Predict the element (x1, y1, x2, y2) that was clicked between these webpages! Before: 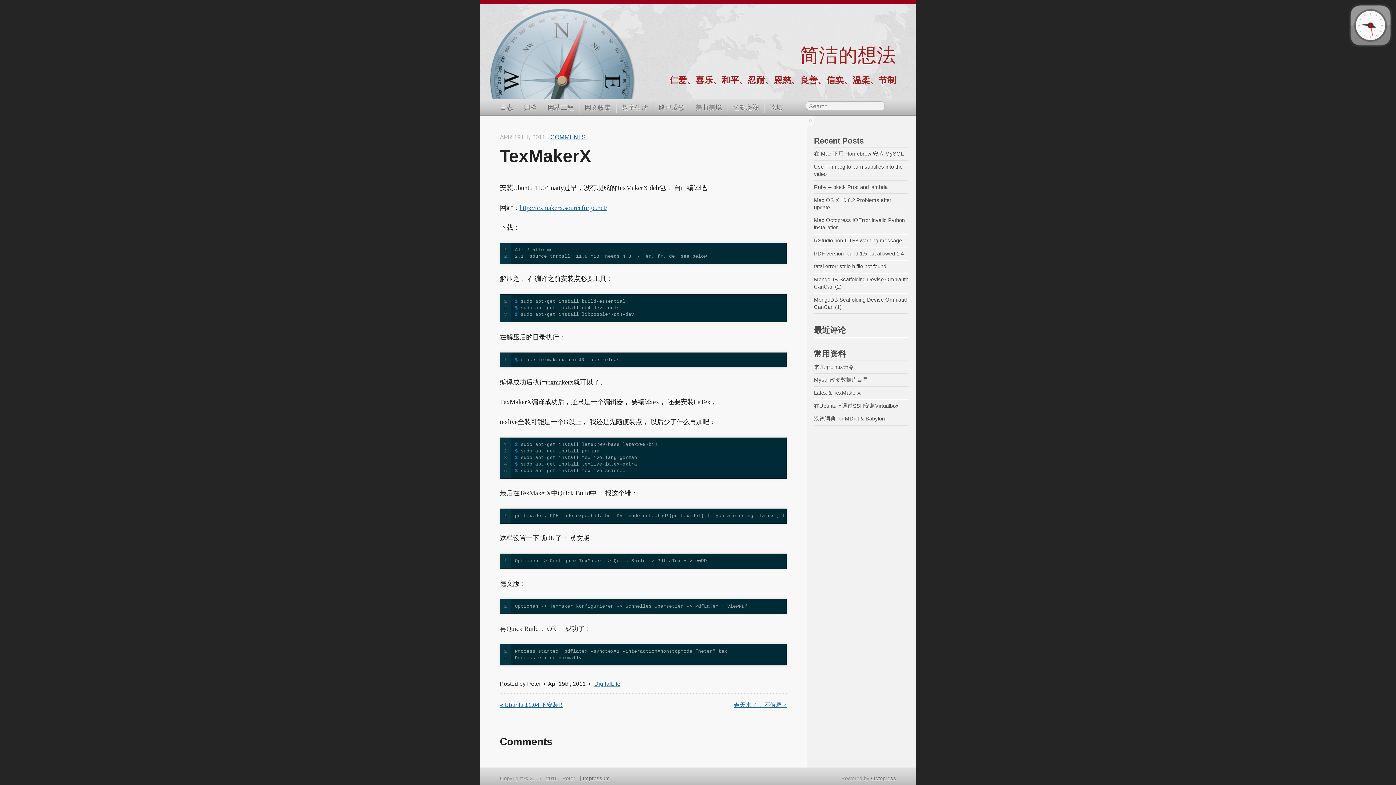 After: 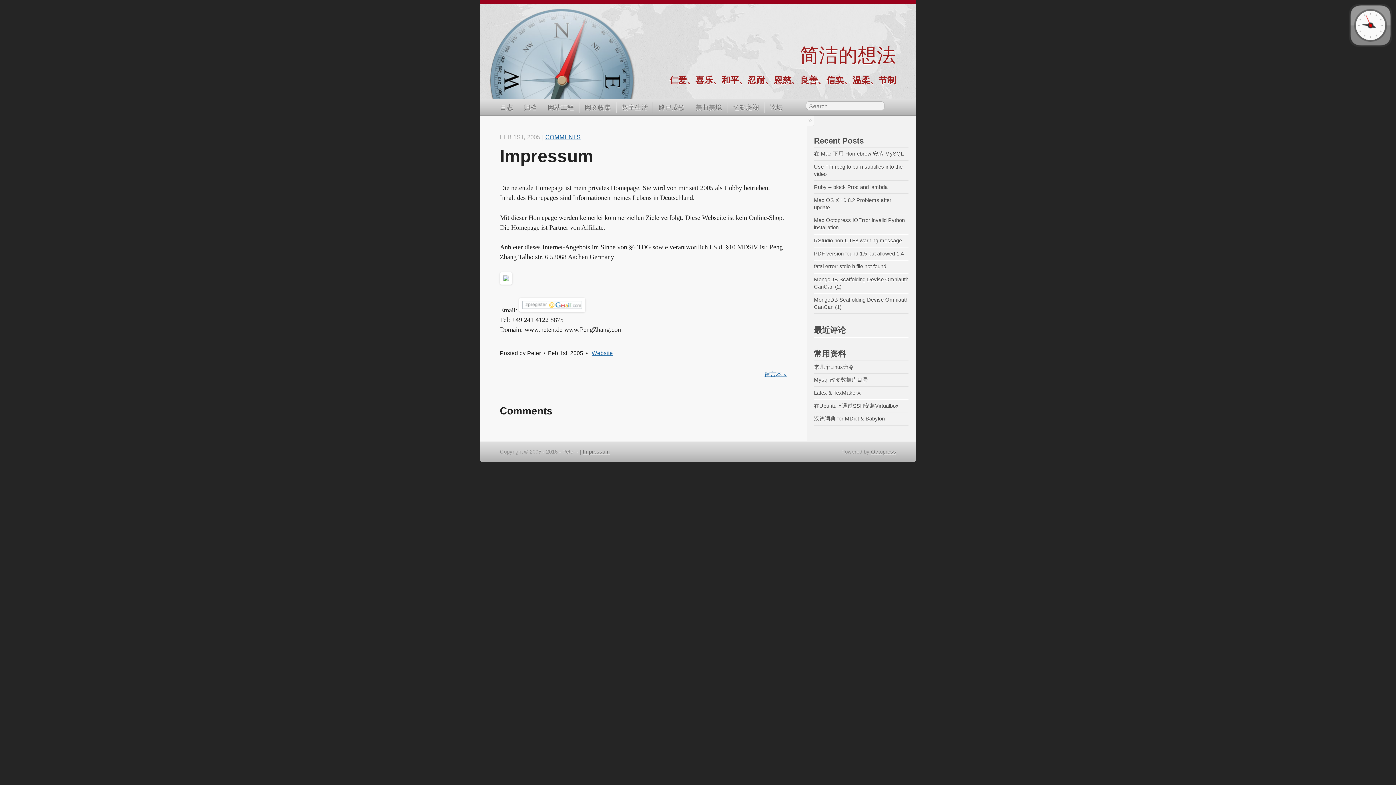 Action: bbox: (582, 775, 610, 781) label: Impressum